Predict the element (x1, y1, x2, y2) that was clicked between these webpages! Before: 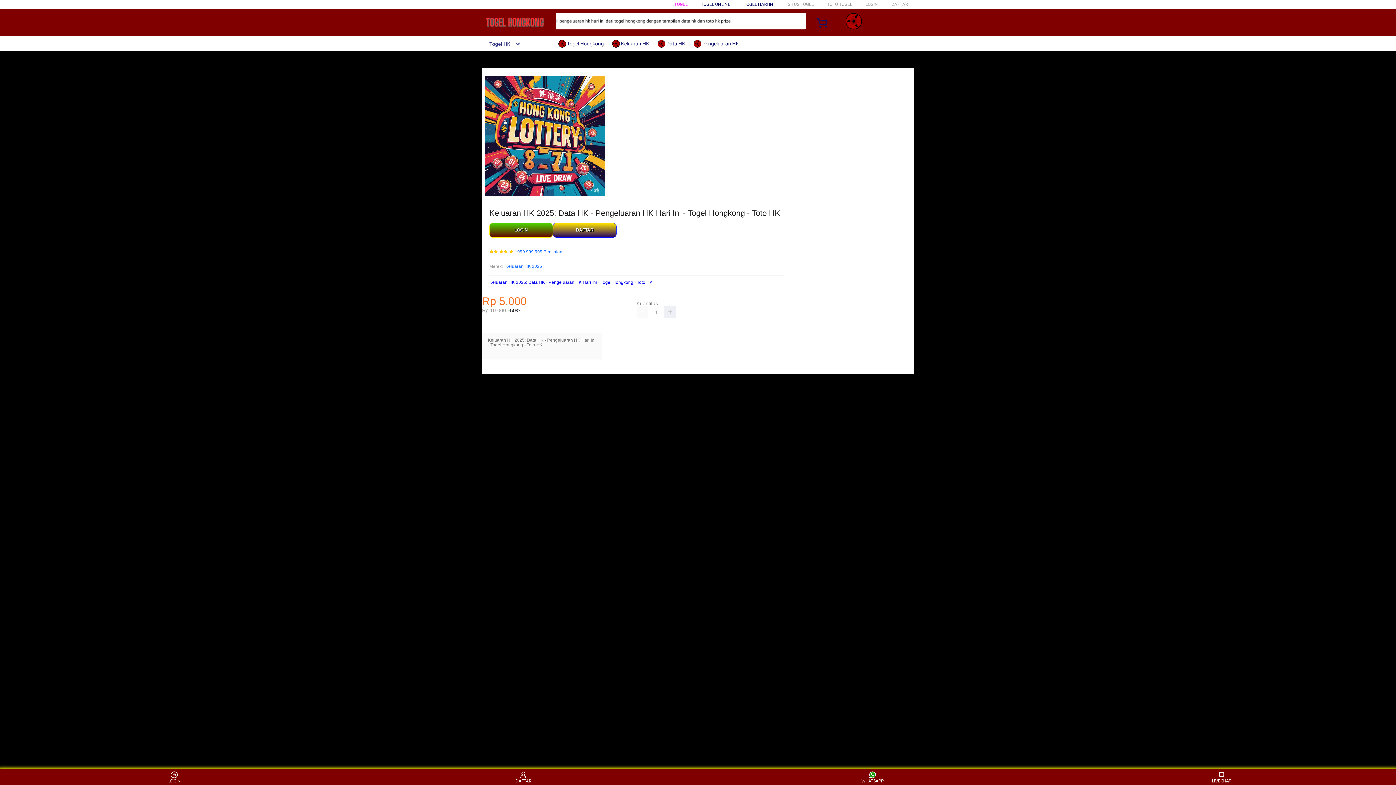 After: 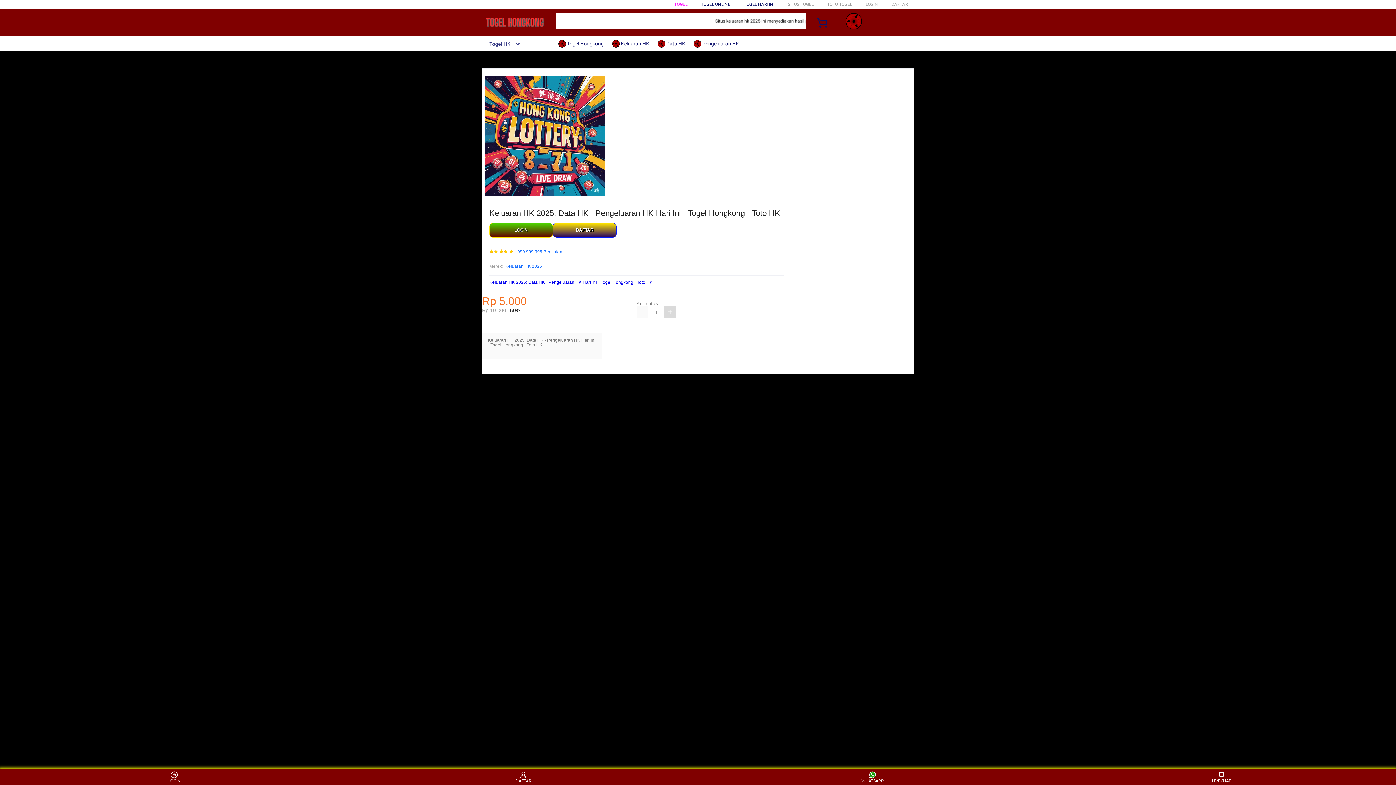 Action: bbox: (664, 306, 676, 318)